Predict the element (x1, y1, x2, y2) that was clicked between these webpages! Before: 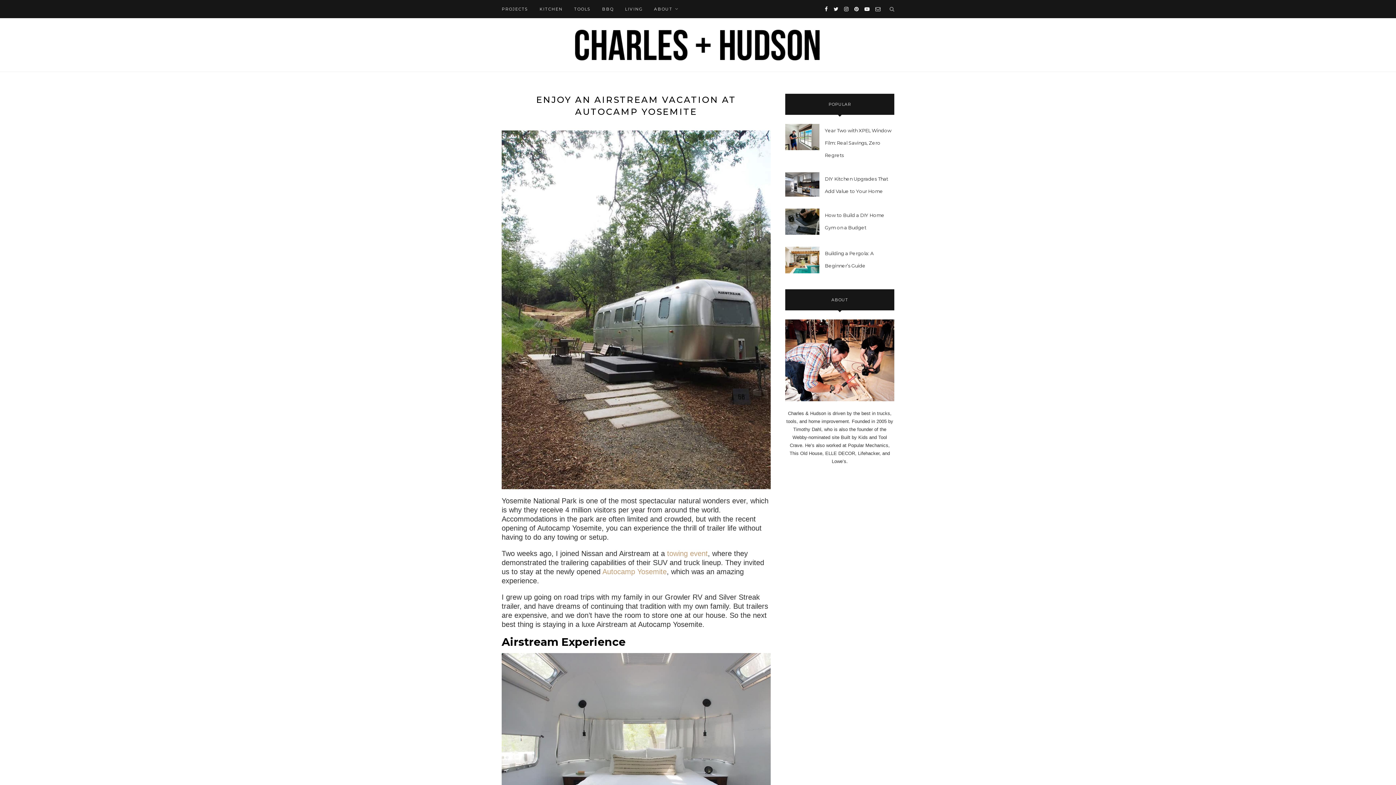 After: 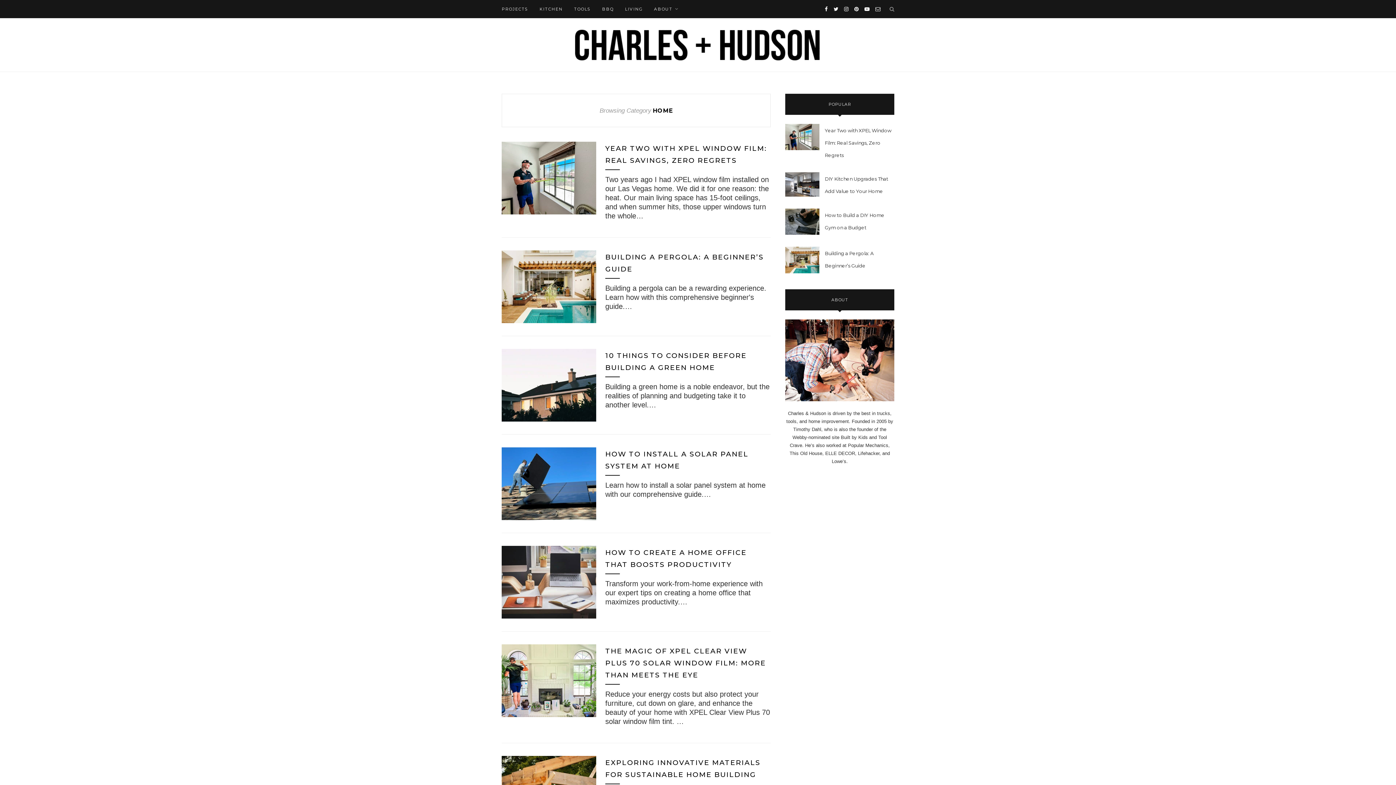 Action: bbox: (625, 0, 642, 18) label: LIVING